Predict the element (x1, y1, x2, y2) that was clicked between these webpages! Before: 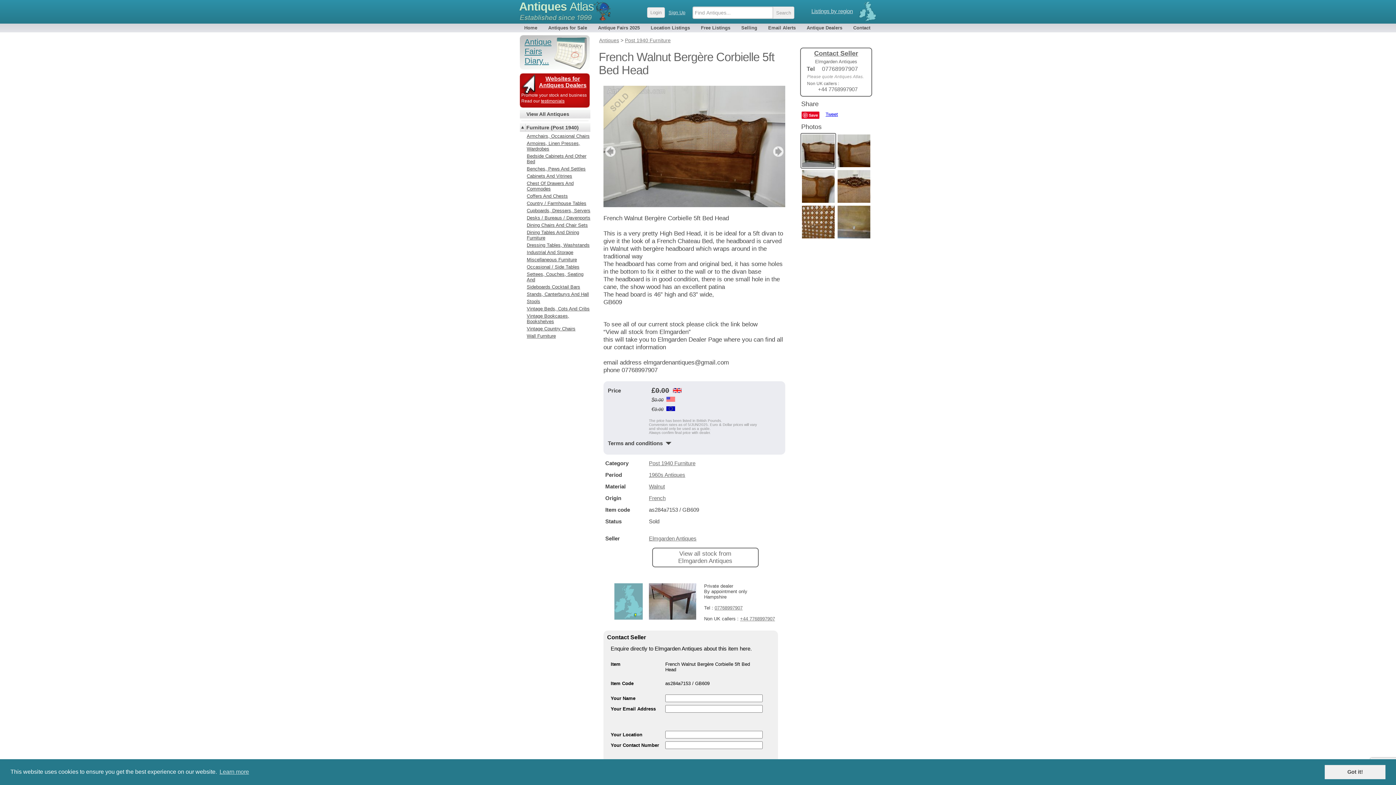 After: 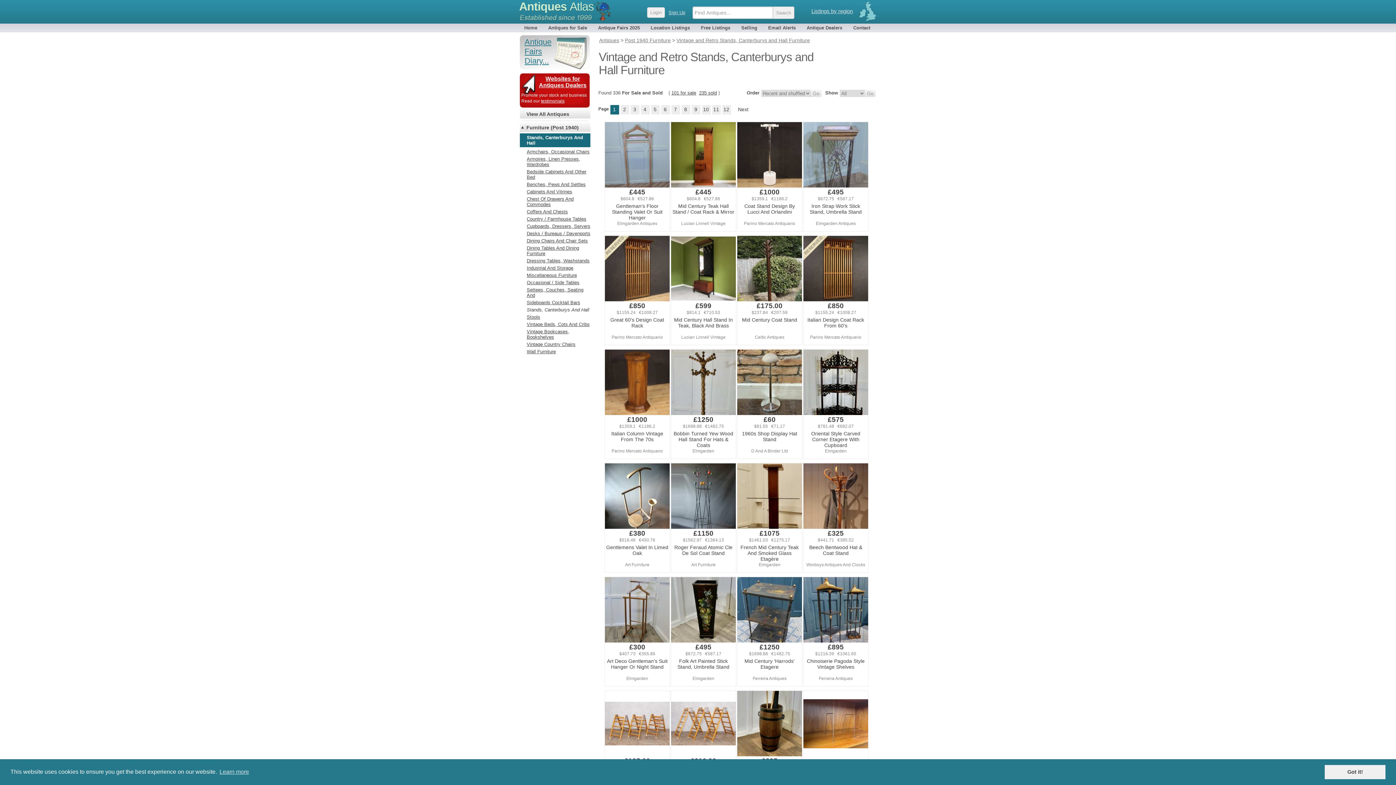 Action: bbox: (520, 291, 590, 297) label: Stands, Canterburys And Hall